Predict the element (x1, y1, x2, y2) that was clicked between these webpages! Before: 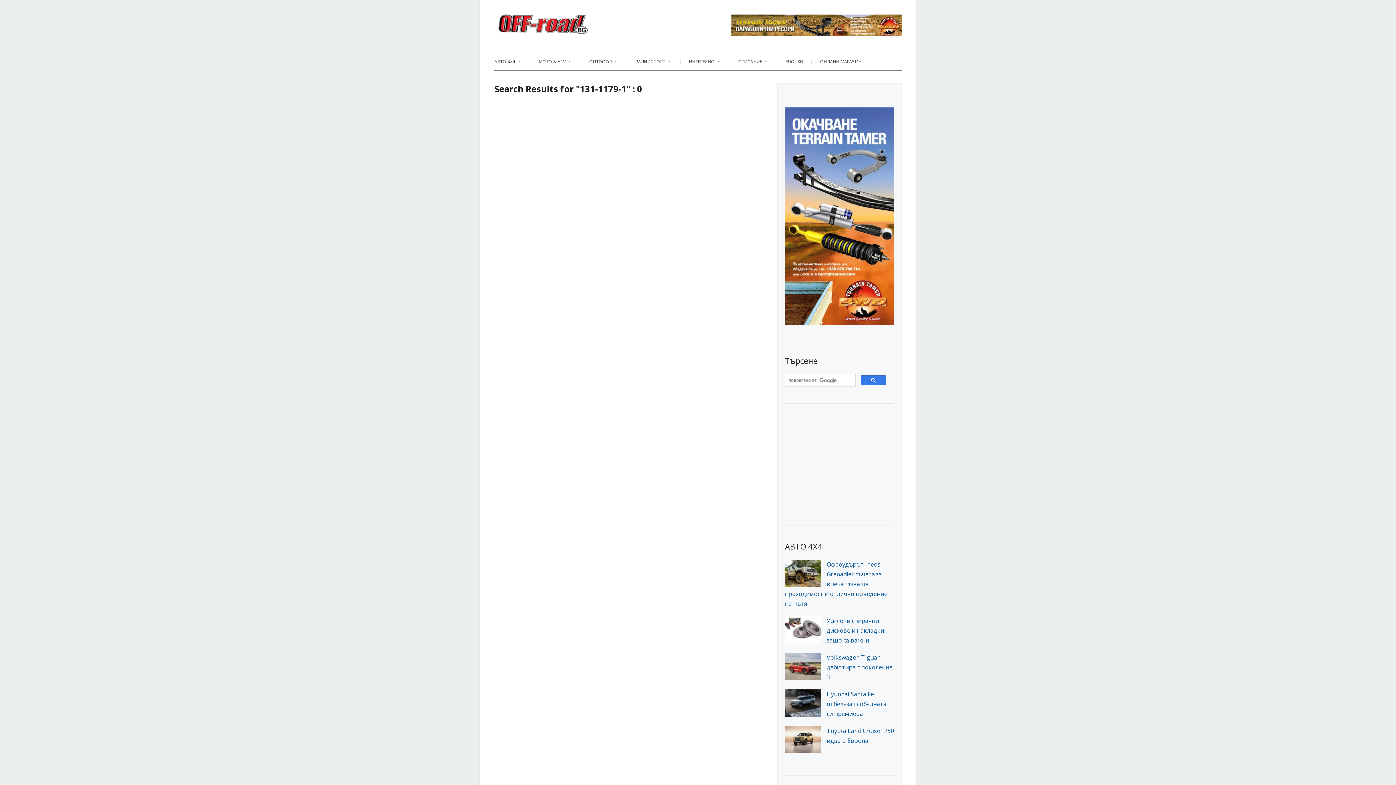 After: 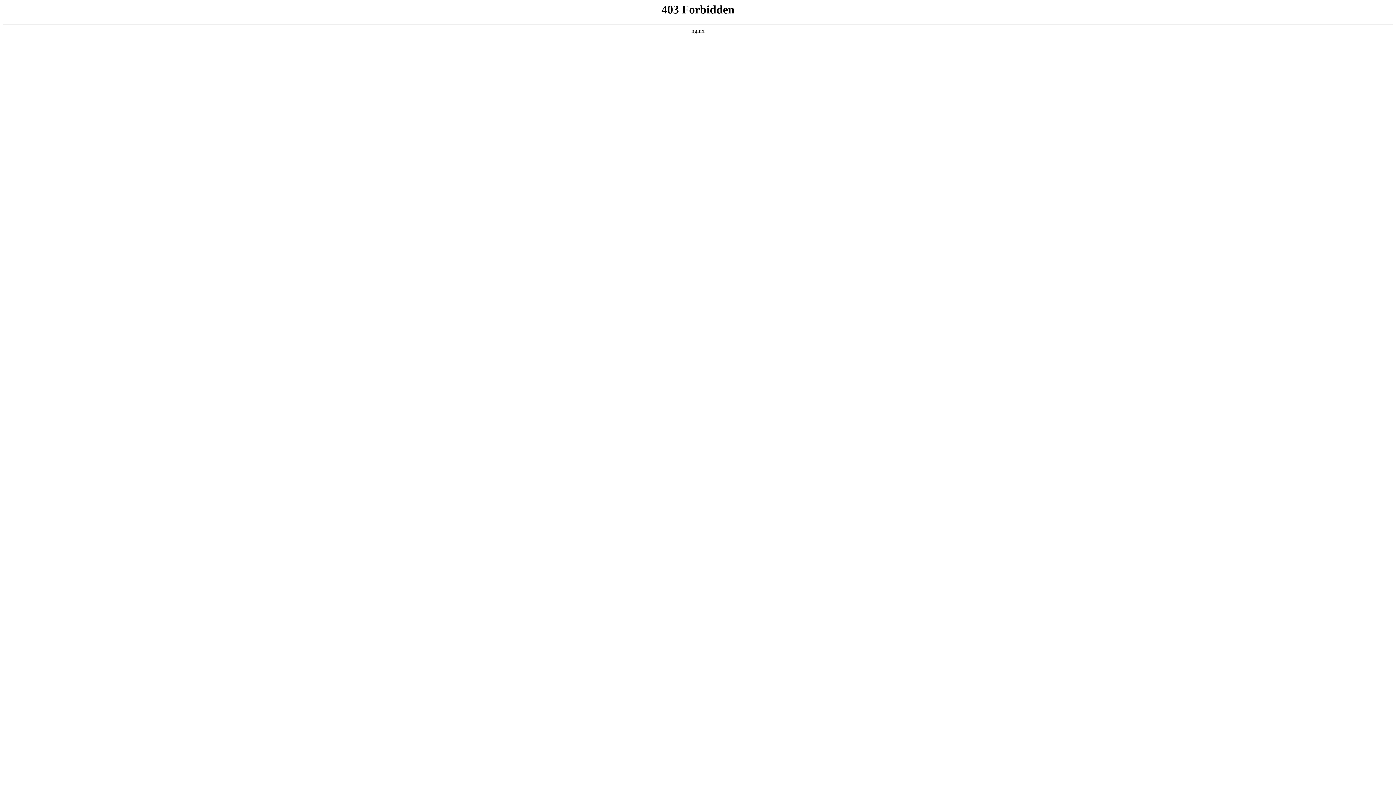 Action: label: ОНЛАЙН МАГАЗИН bbox: (813, 53, 869, 70)